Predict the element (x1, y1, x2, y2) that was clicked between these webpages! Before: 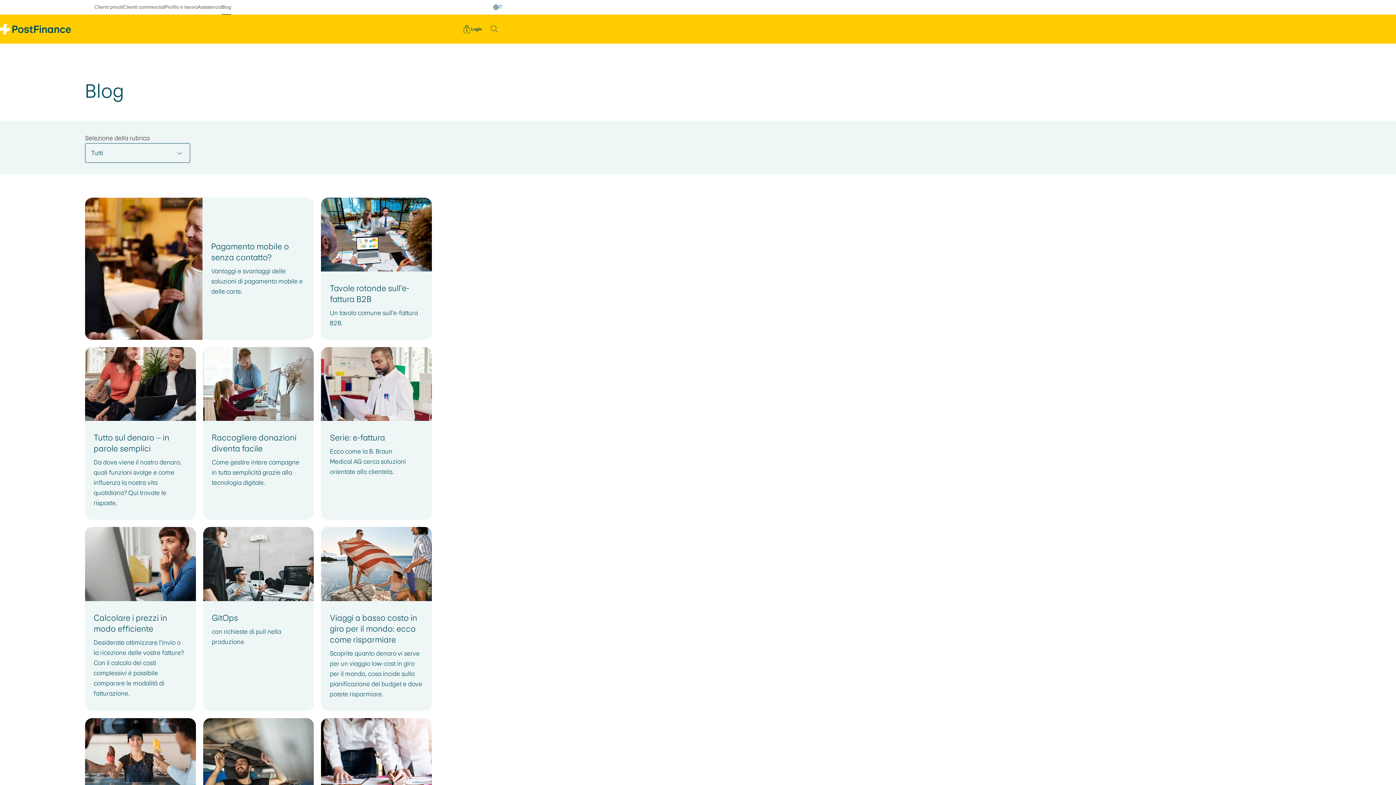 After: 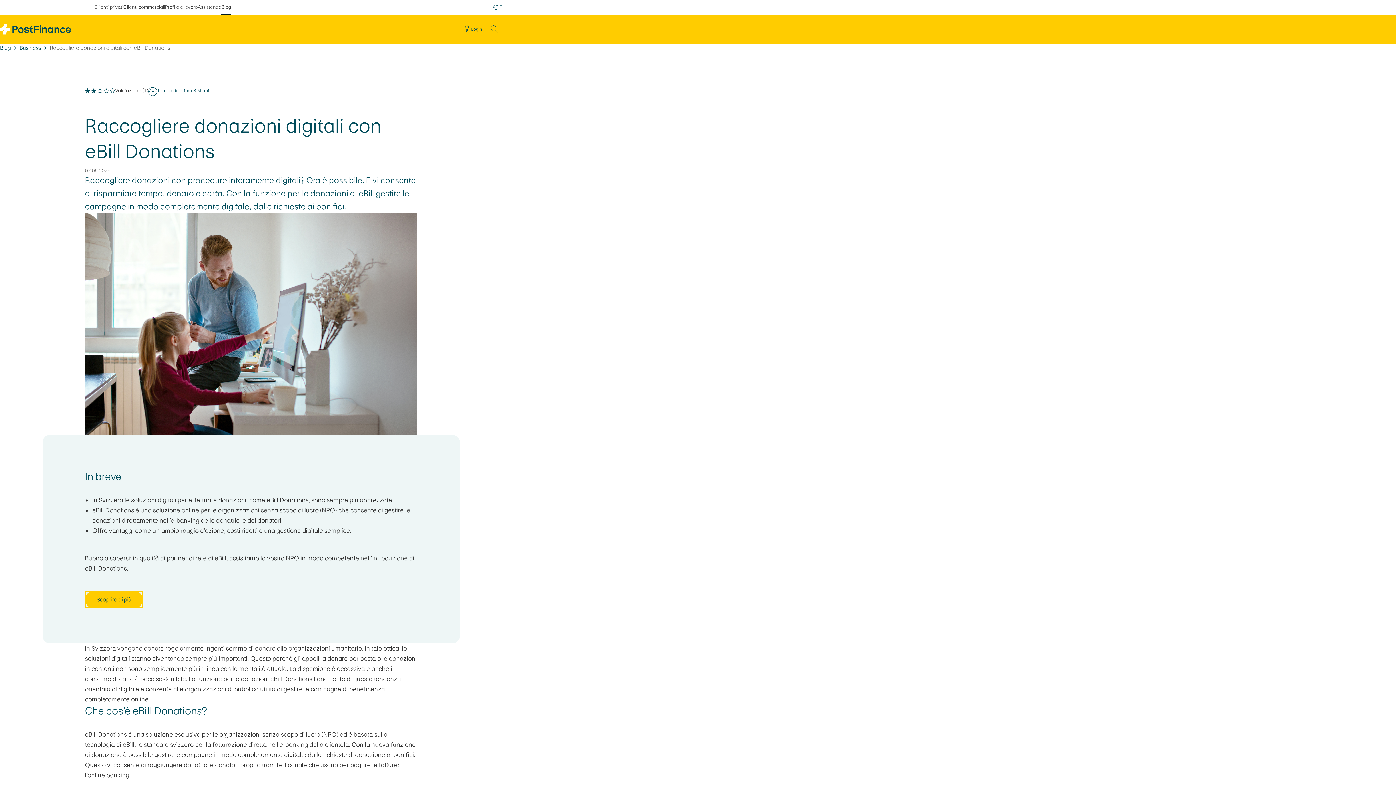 Action: bbox: (203, 347, 313, 520) label: Raccogliere donazioni diventa facile

Come gestire intere campagne in tutta semplicità grazie alla tecnologia digitale.